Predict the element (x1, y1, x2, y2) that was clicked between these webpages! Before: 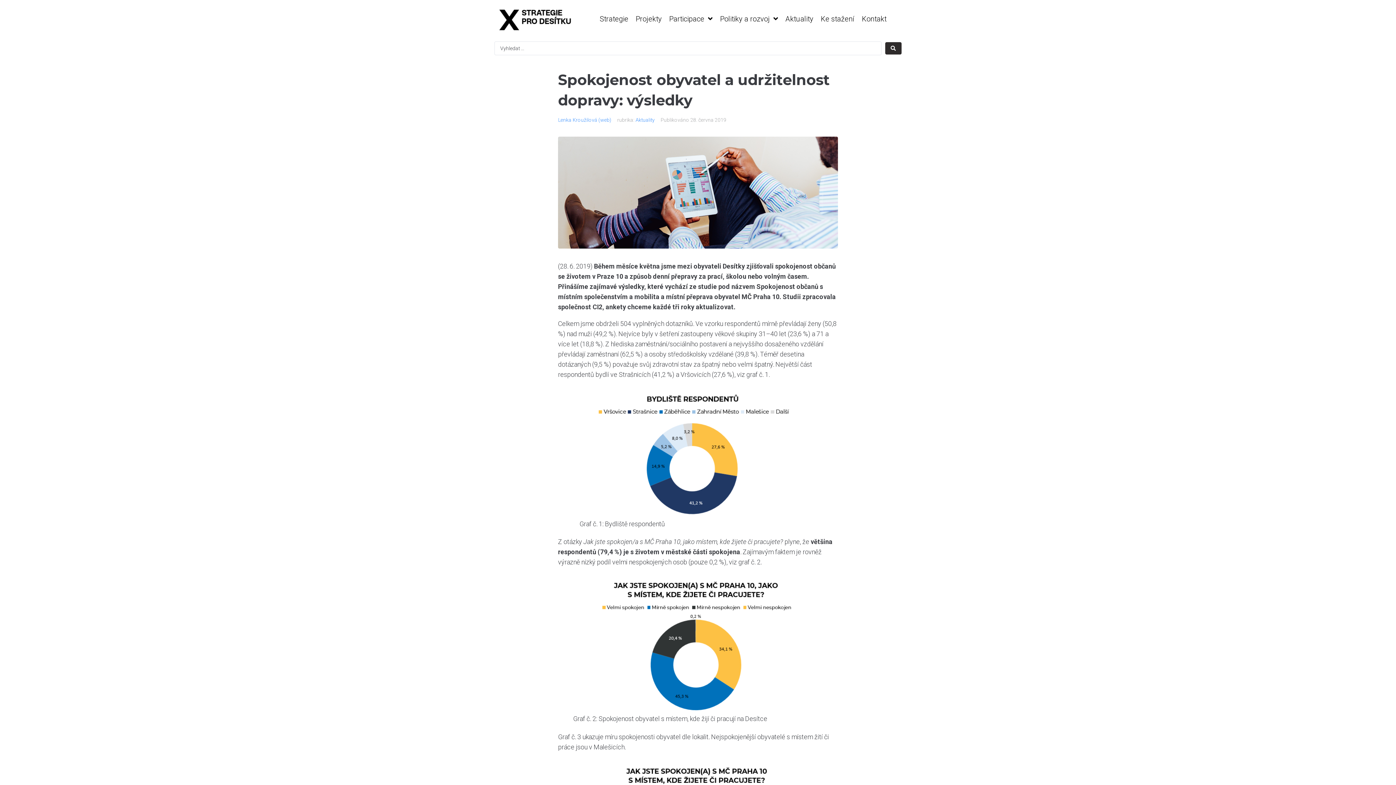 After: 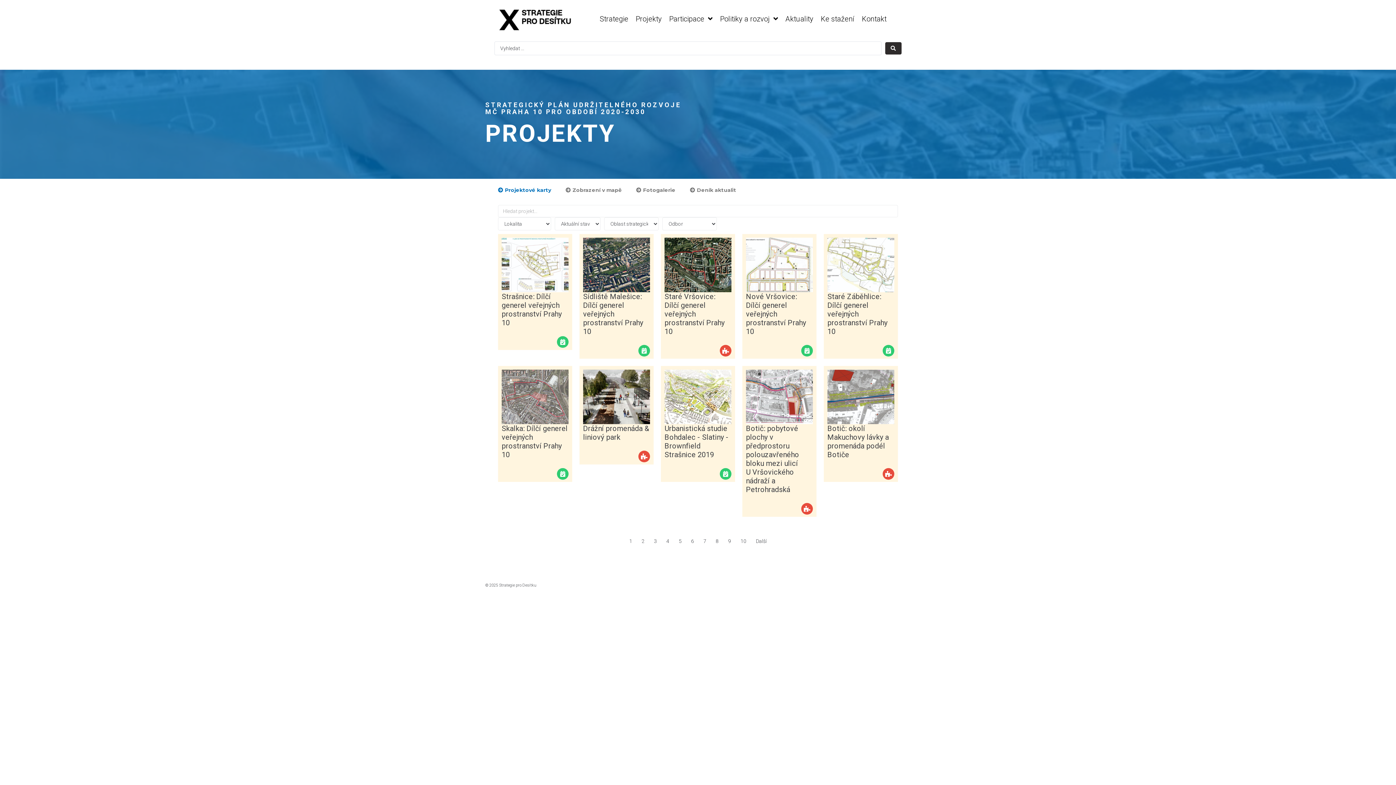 Action: bbox: (632, 9, 665, 28) label: Projekty